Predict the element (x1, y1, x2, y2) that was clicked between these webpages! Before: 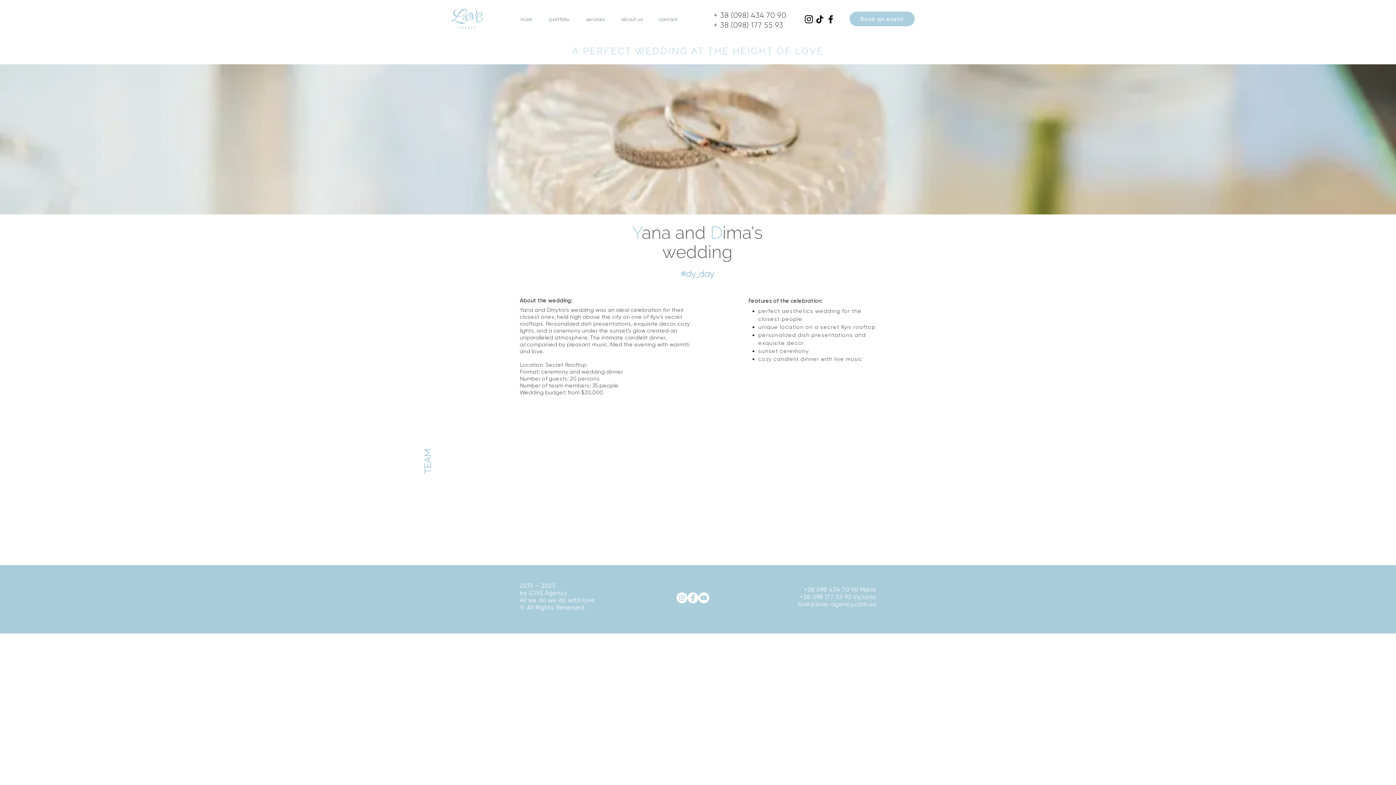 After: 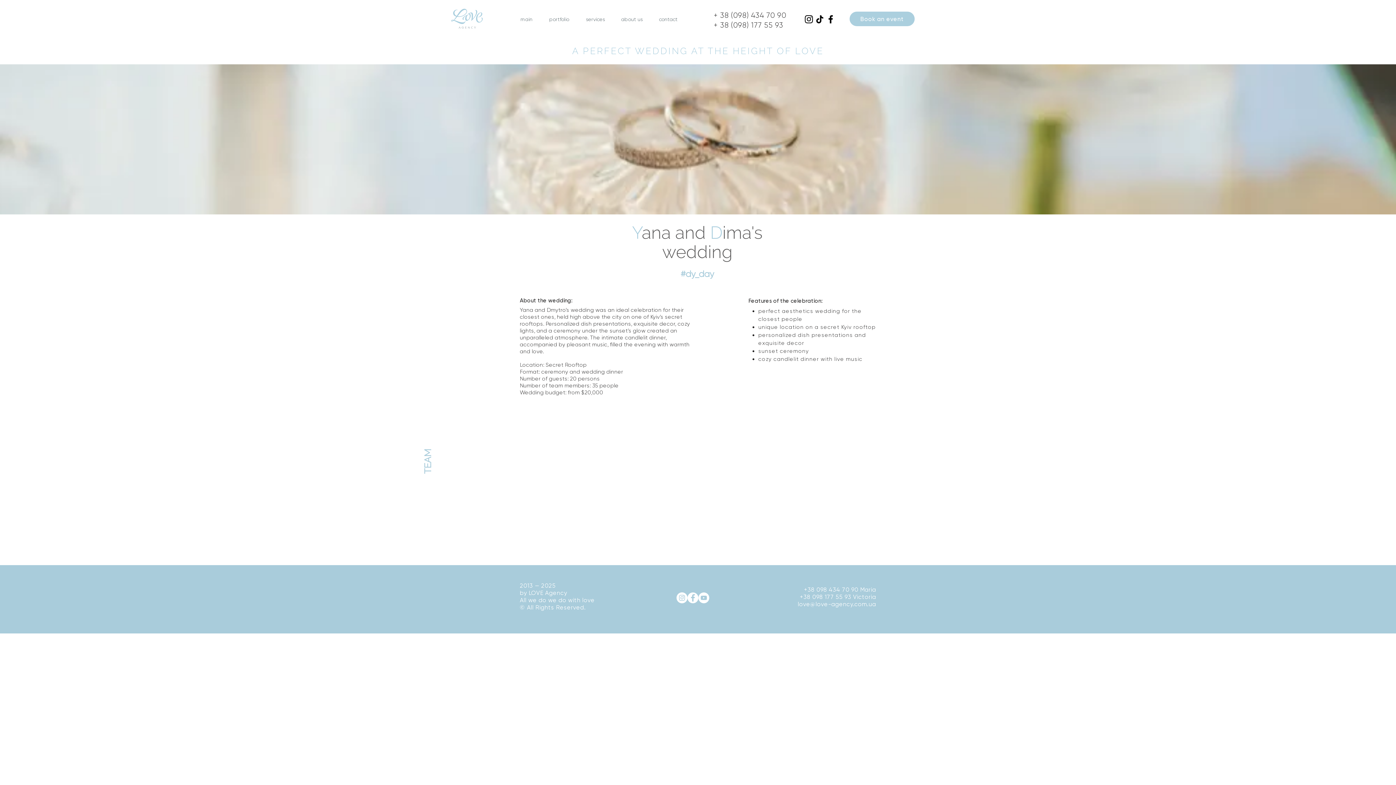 Action: bbox: (687, 592, 698, 603)